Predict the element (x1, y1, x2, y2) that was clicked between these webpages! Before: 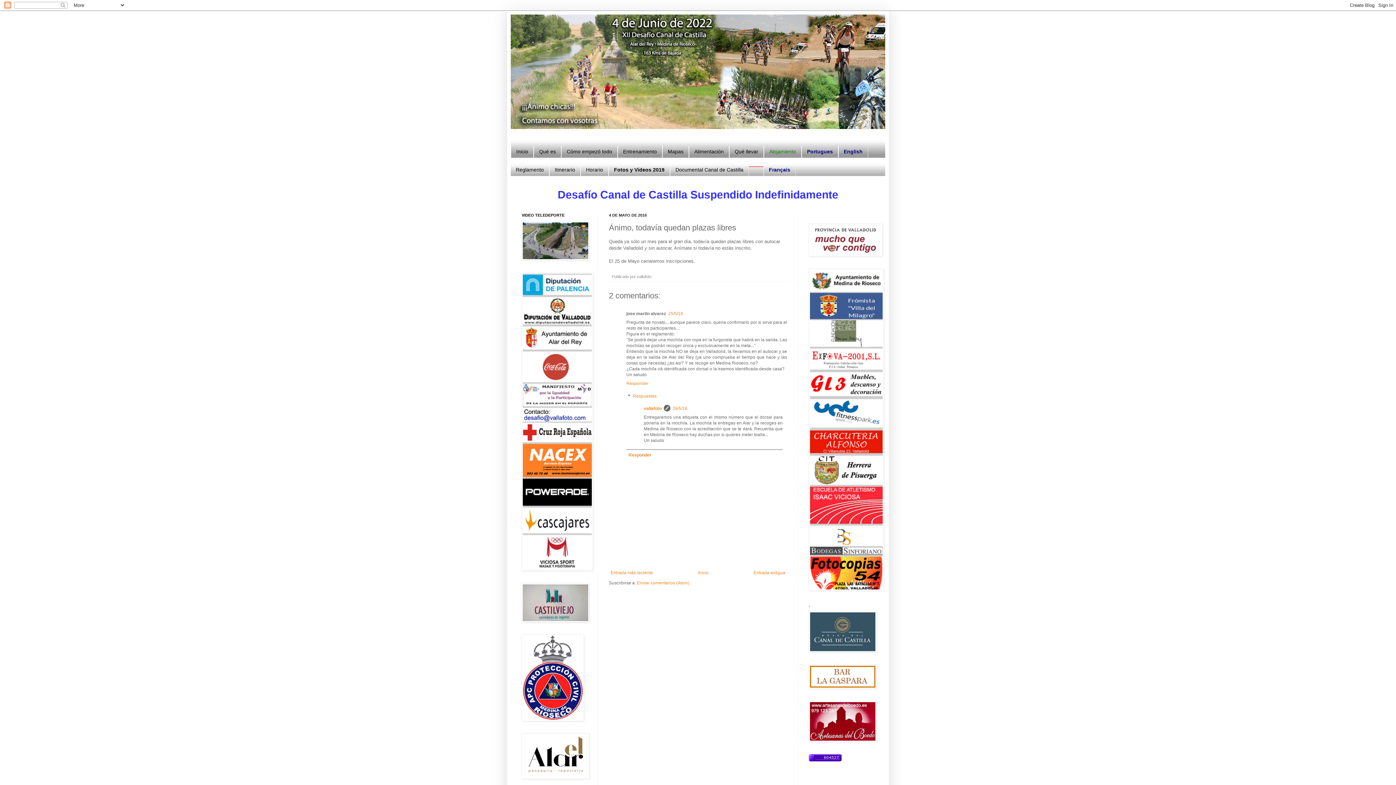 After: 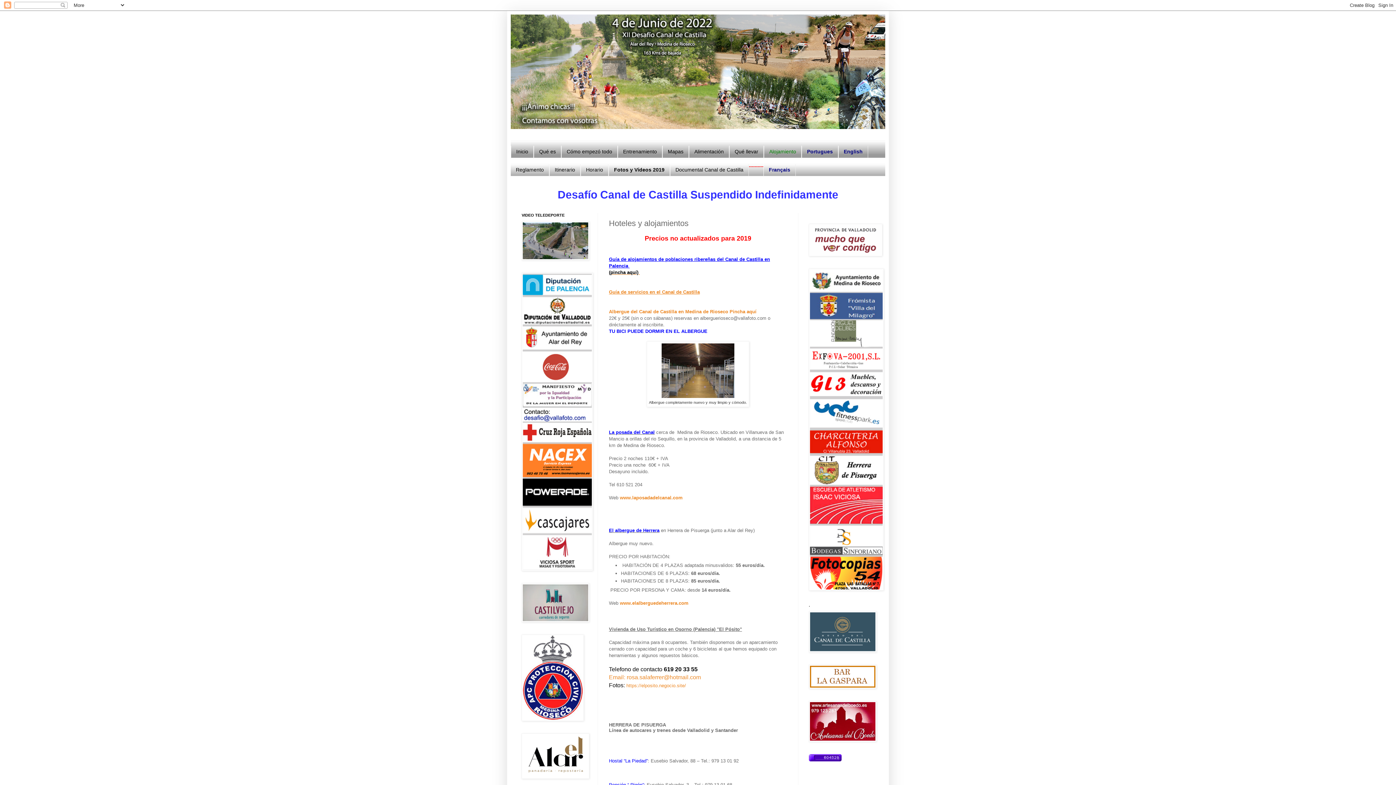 Action: bbox: (764, 145, 801, 157) label: Alojamiento